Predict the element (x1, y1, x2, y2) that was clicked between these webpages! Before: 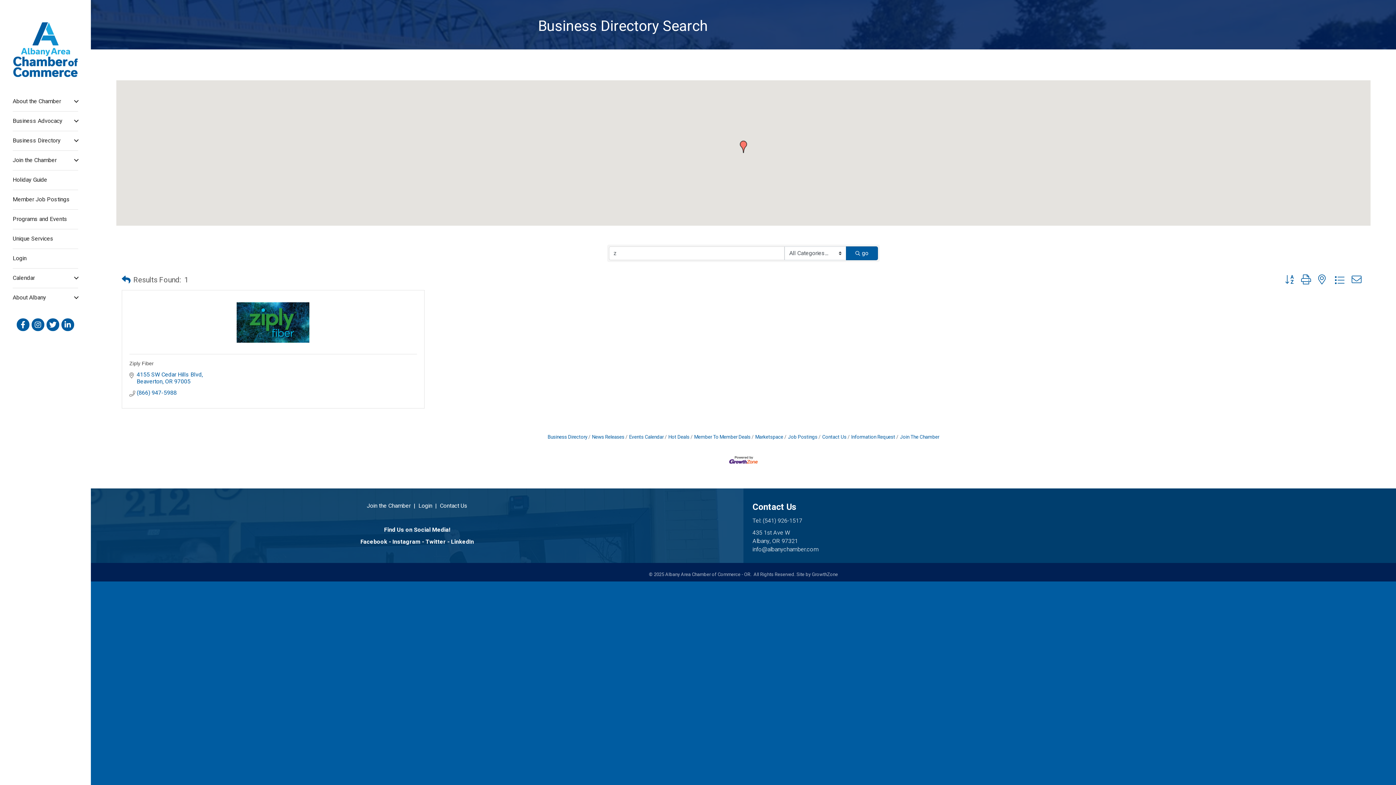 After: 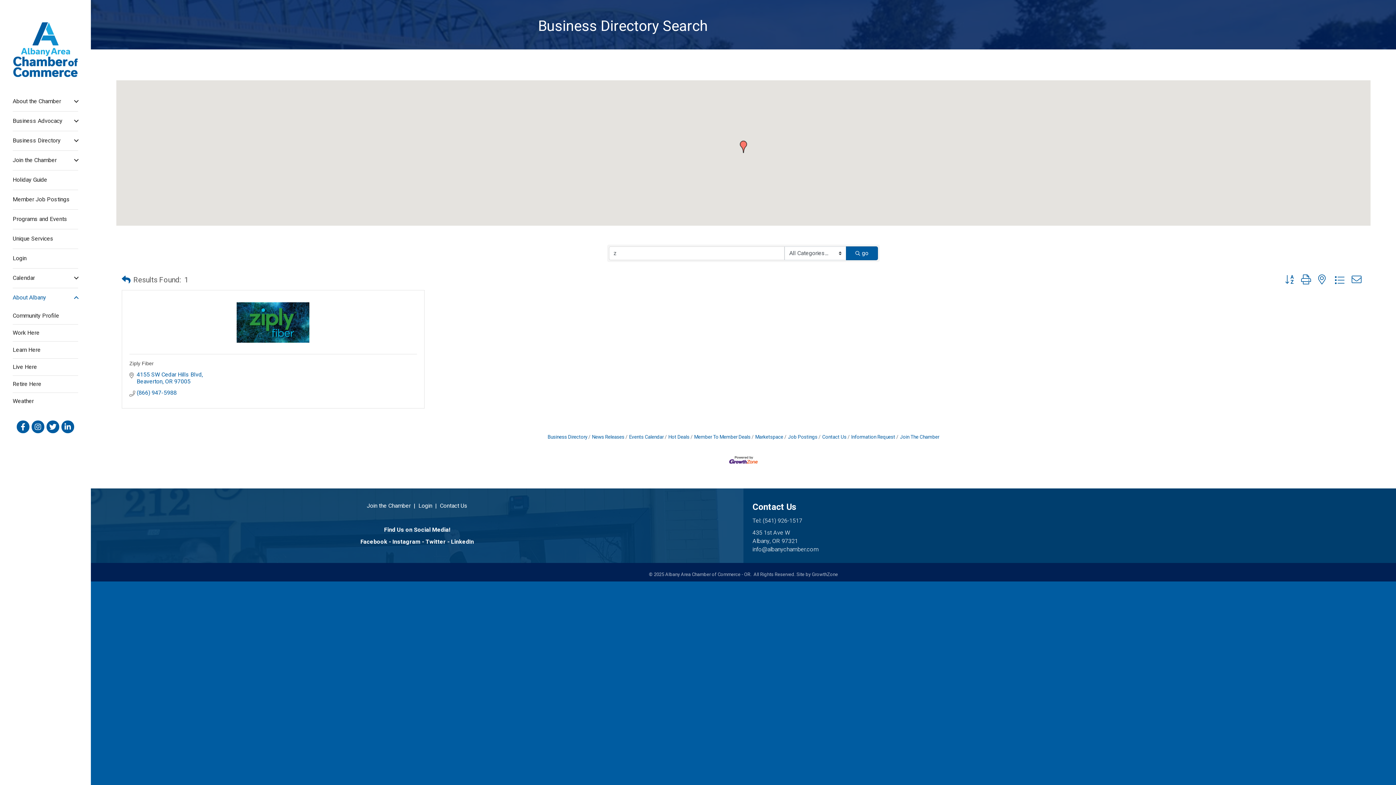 Action: label: About Albany bbox: (12, 288, 78, 307)